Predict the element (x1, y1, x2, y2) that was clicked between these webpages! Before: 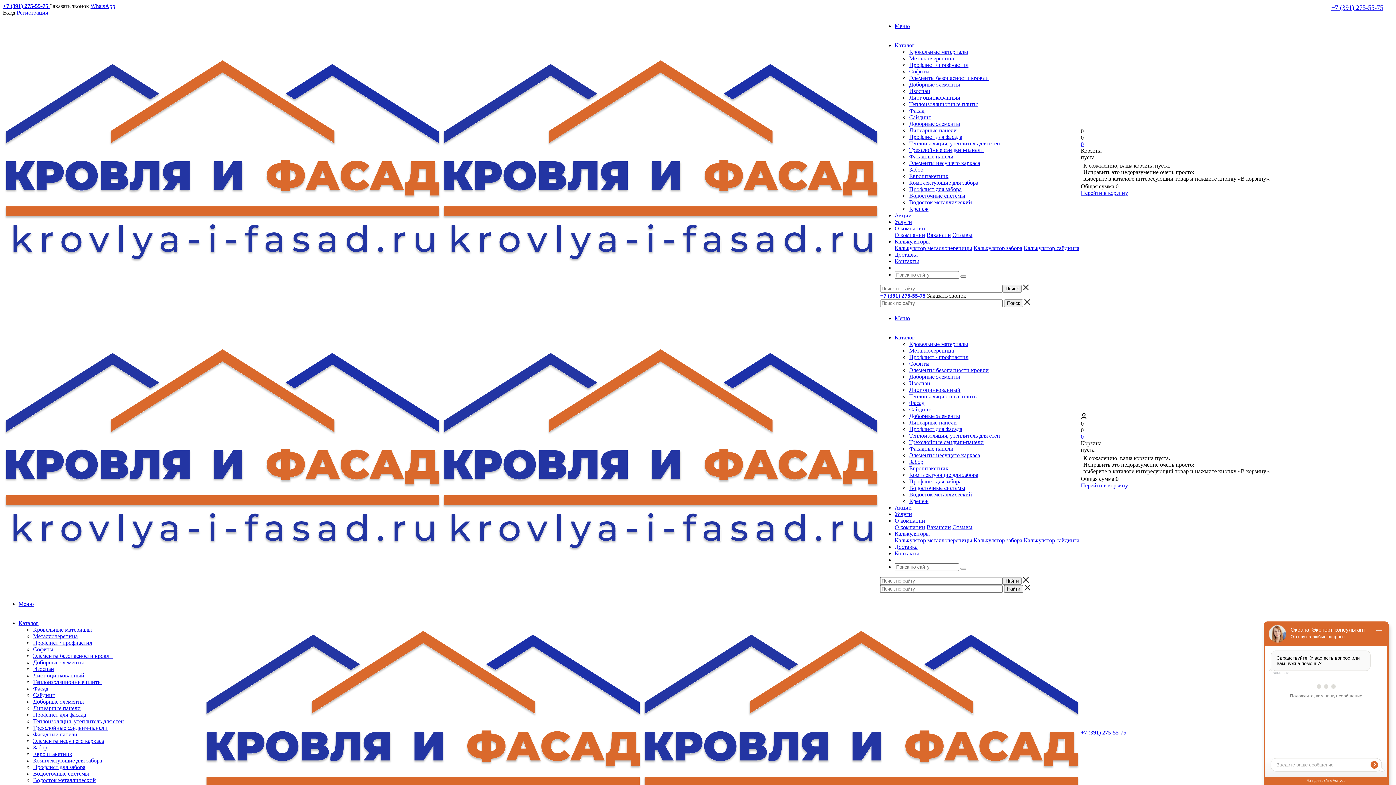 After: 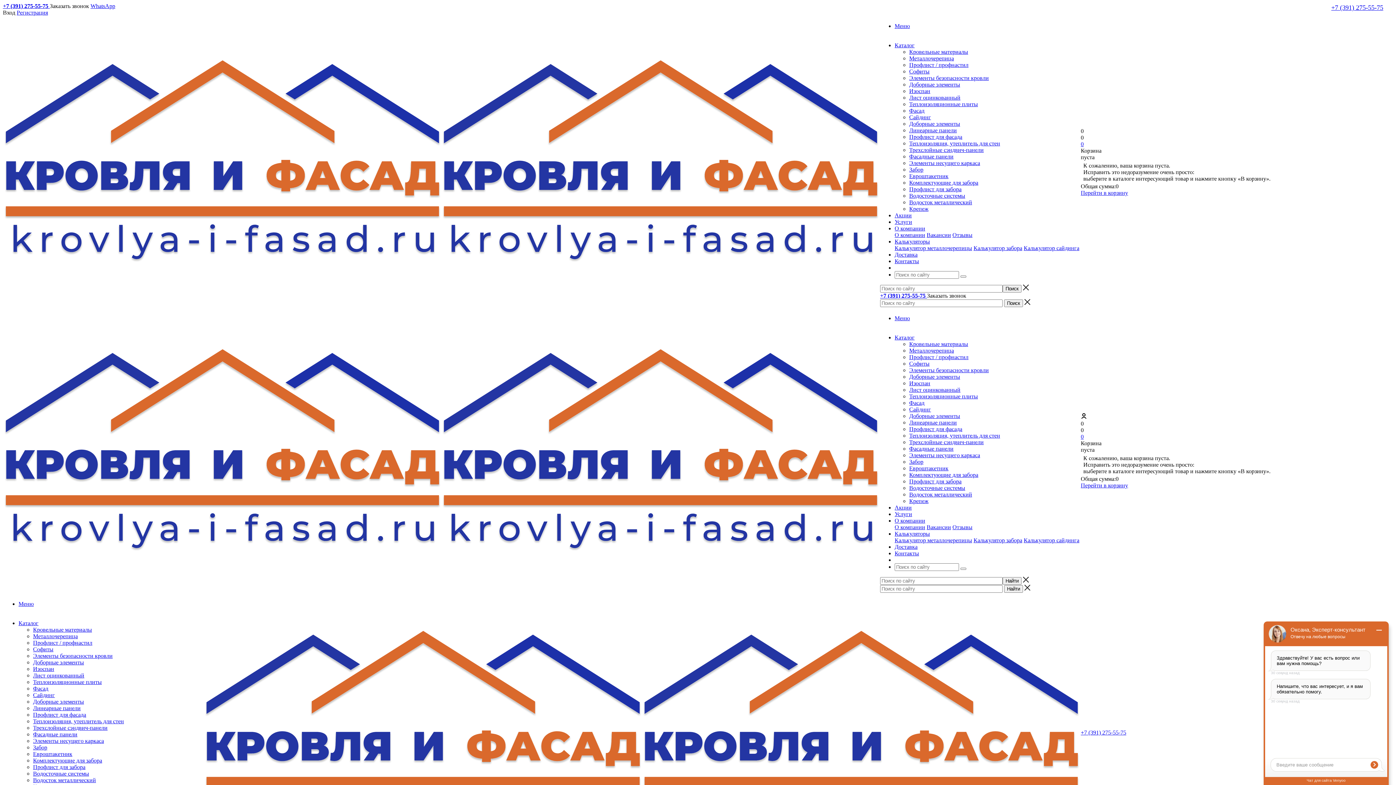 Action: bbox: (90, 2, 115, 9) label: WhatsApp